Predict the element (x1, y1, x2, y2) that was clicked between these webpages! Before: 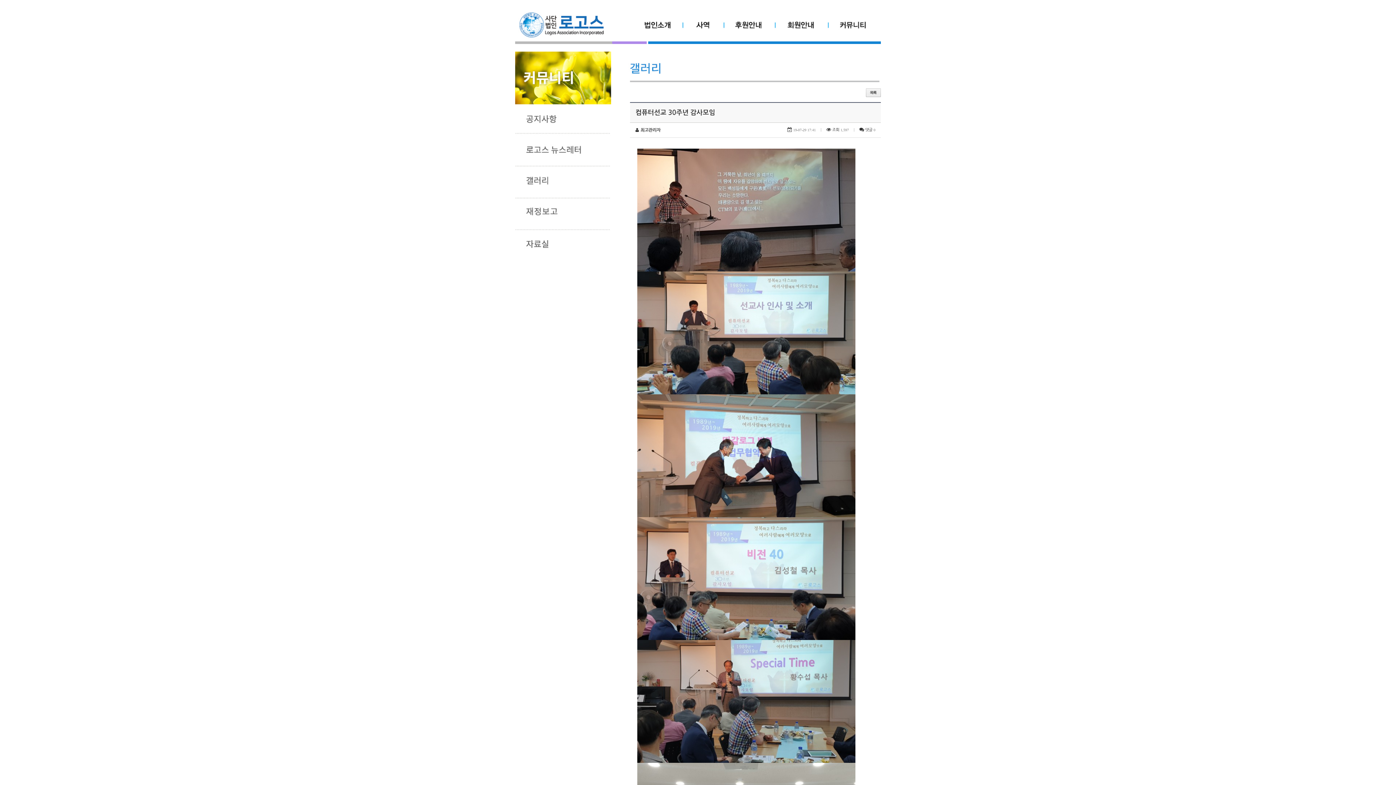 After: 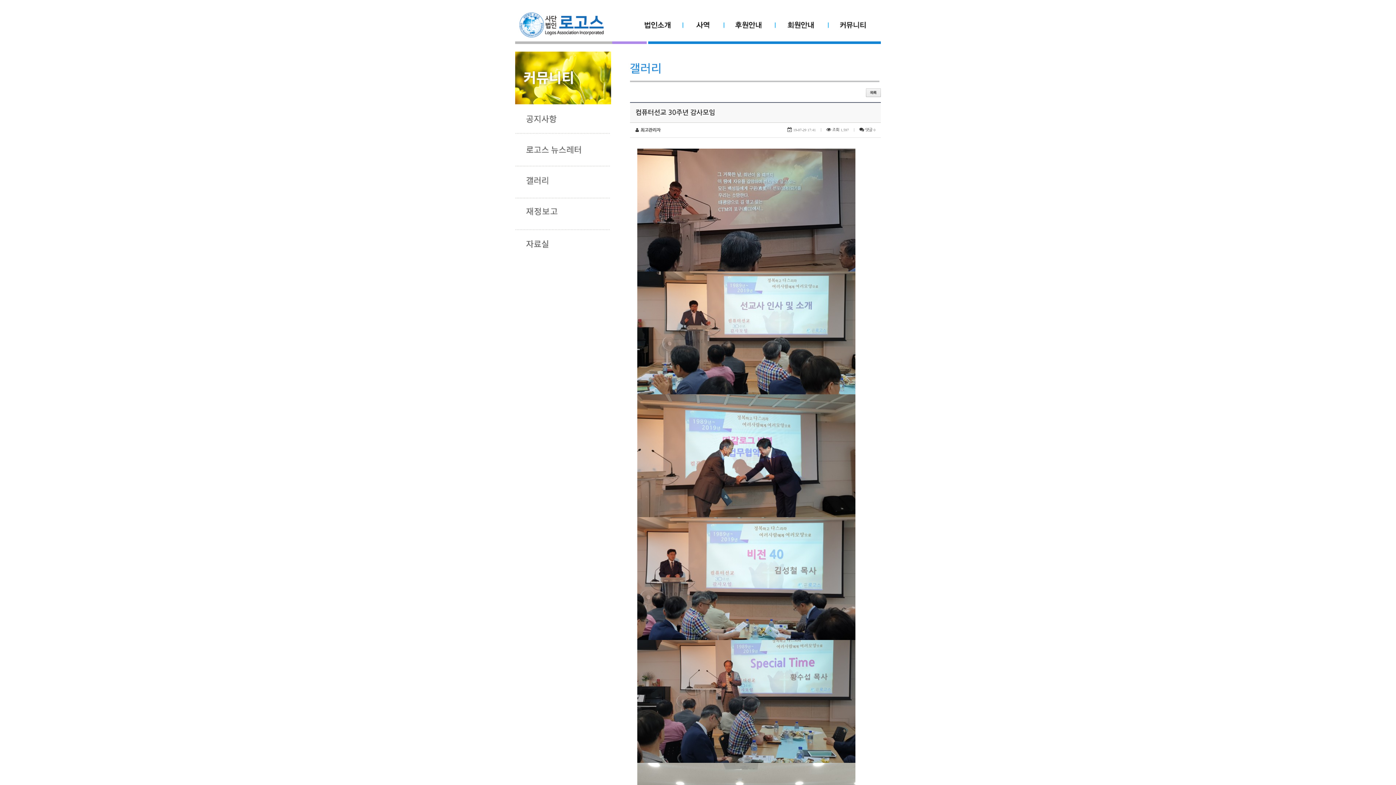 Action: bbox: (637, 207, 855, 212)